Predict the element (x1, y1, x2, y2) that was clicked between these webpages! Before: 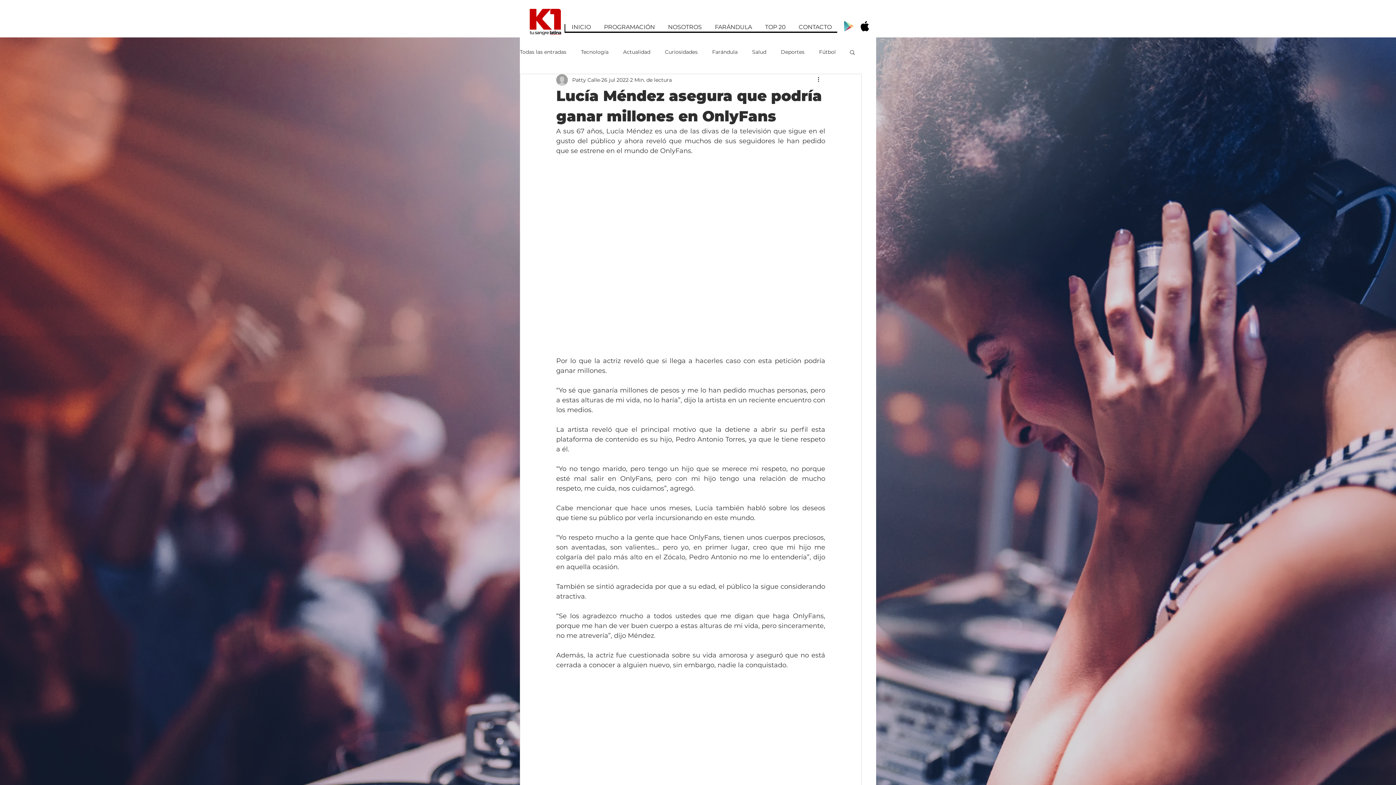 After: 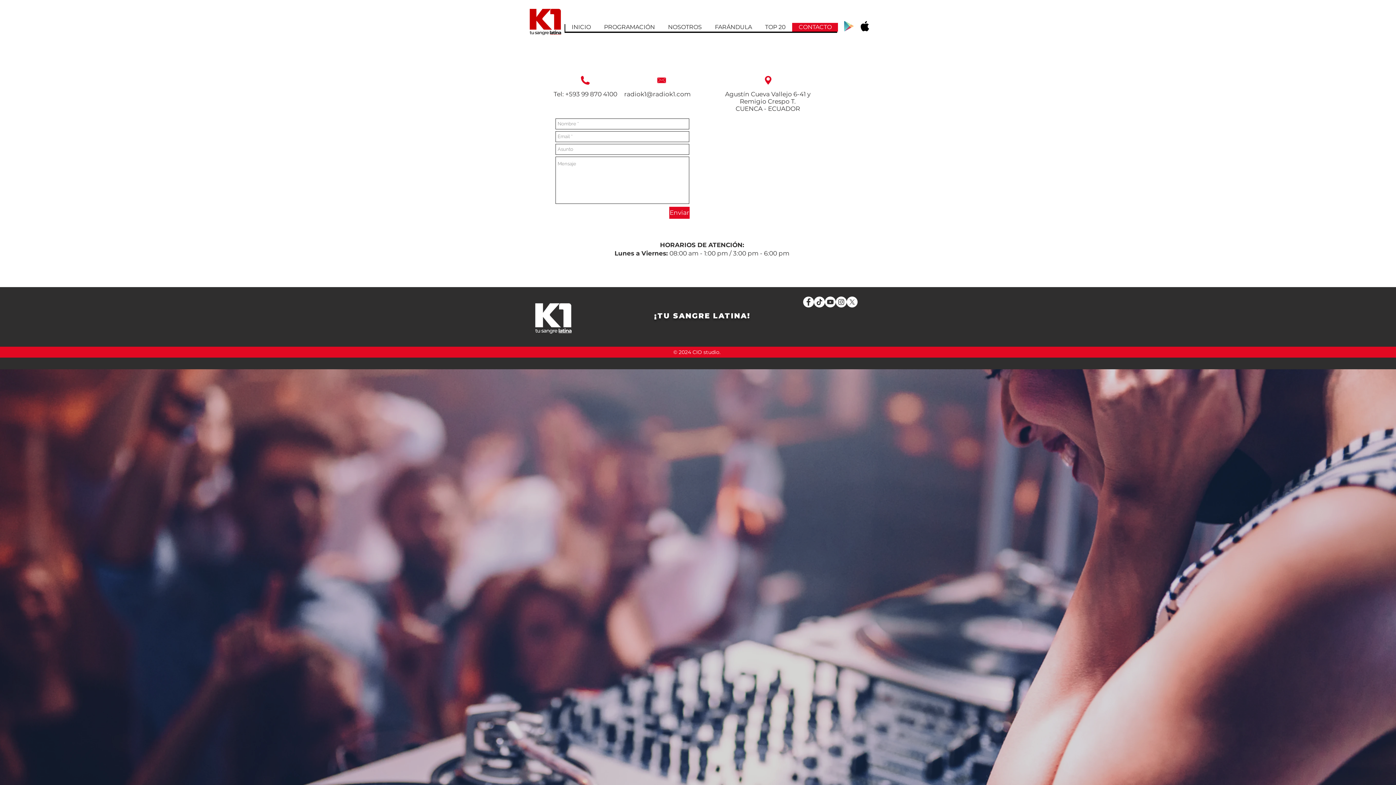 Action: label: CONTACTO bbox: (792, 22, 838, 31)